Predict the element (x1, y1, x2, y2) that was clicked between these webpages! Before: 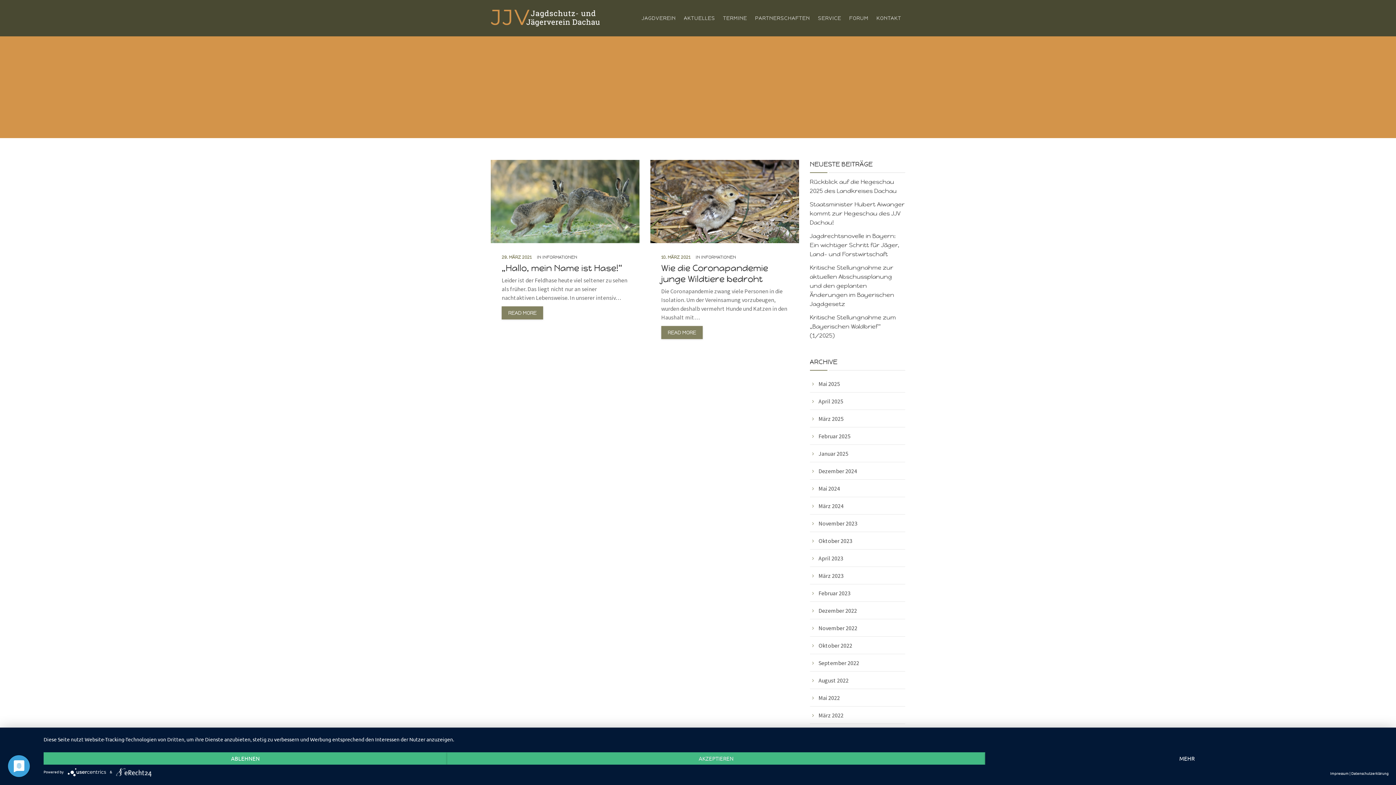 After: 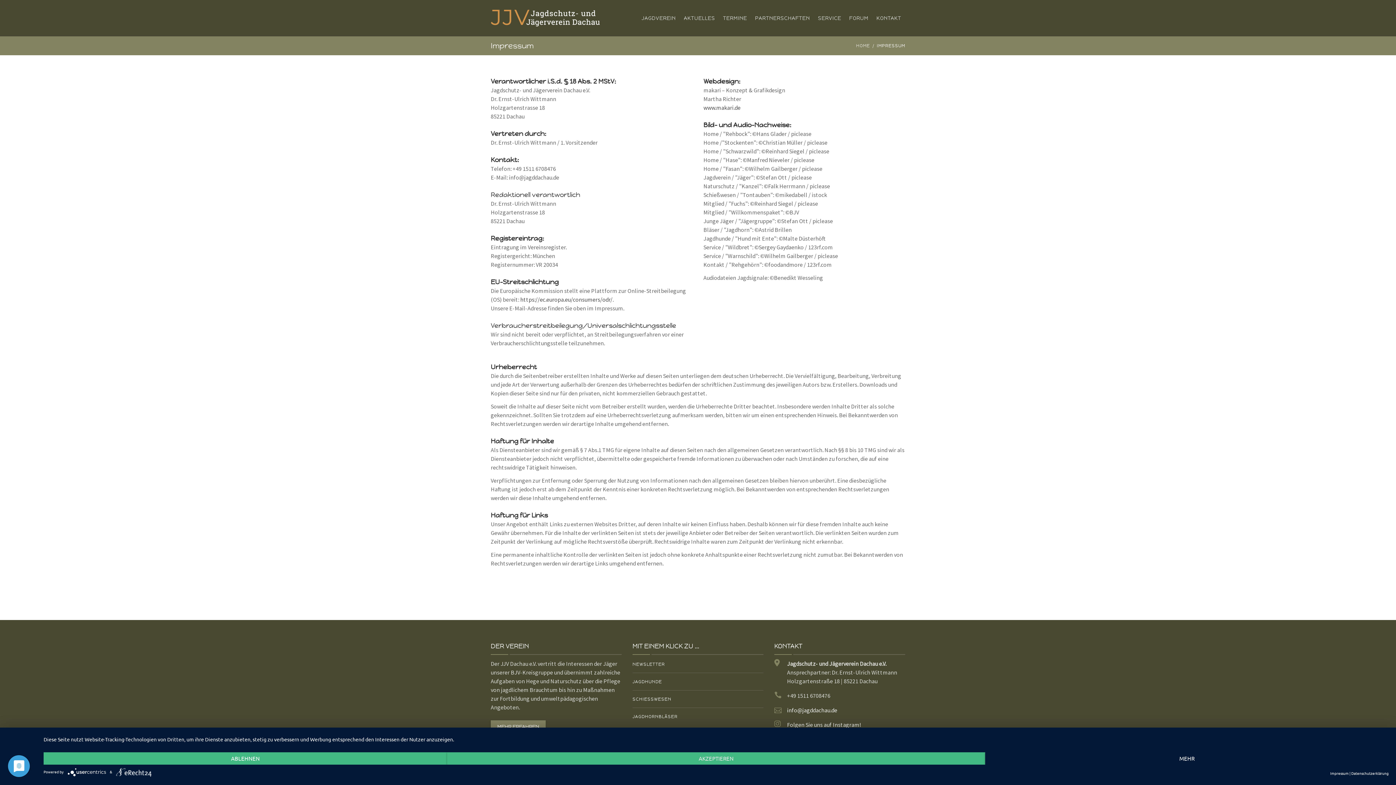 Action: bbox: (1330, 769, 1349, 778) label: Impressum